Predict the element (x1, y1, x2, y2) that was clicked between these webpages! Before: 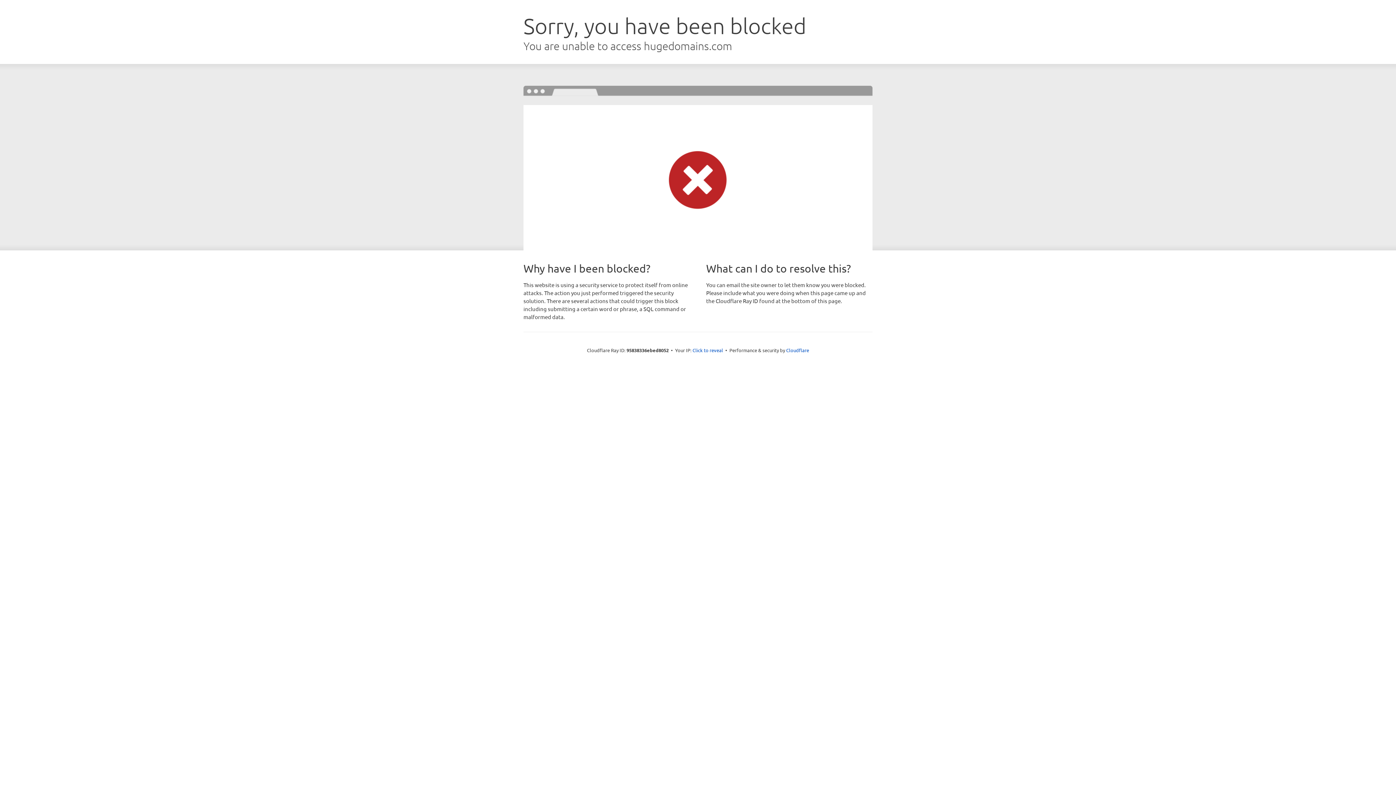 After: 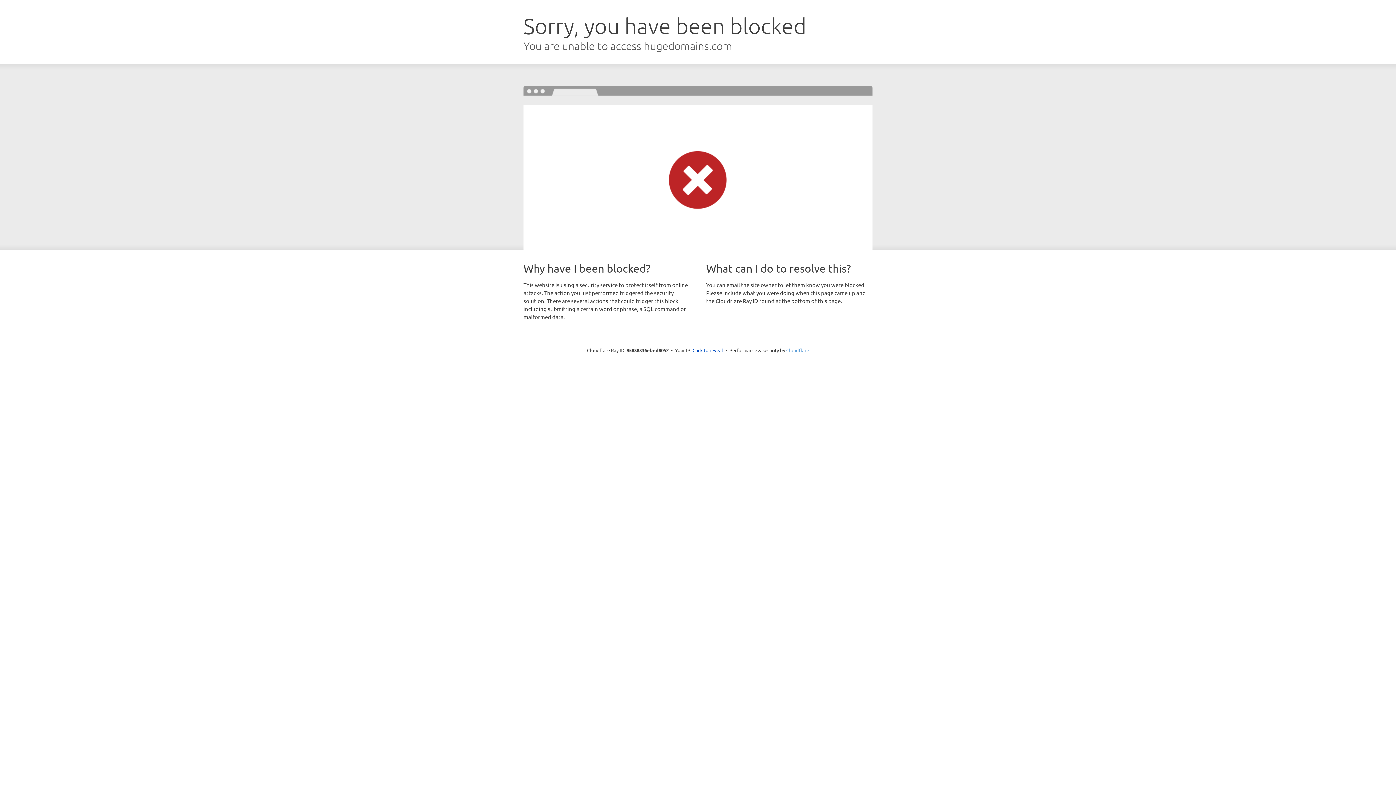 Action: bbox: (786, 347, 809, 353) label: Cloudflare